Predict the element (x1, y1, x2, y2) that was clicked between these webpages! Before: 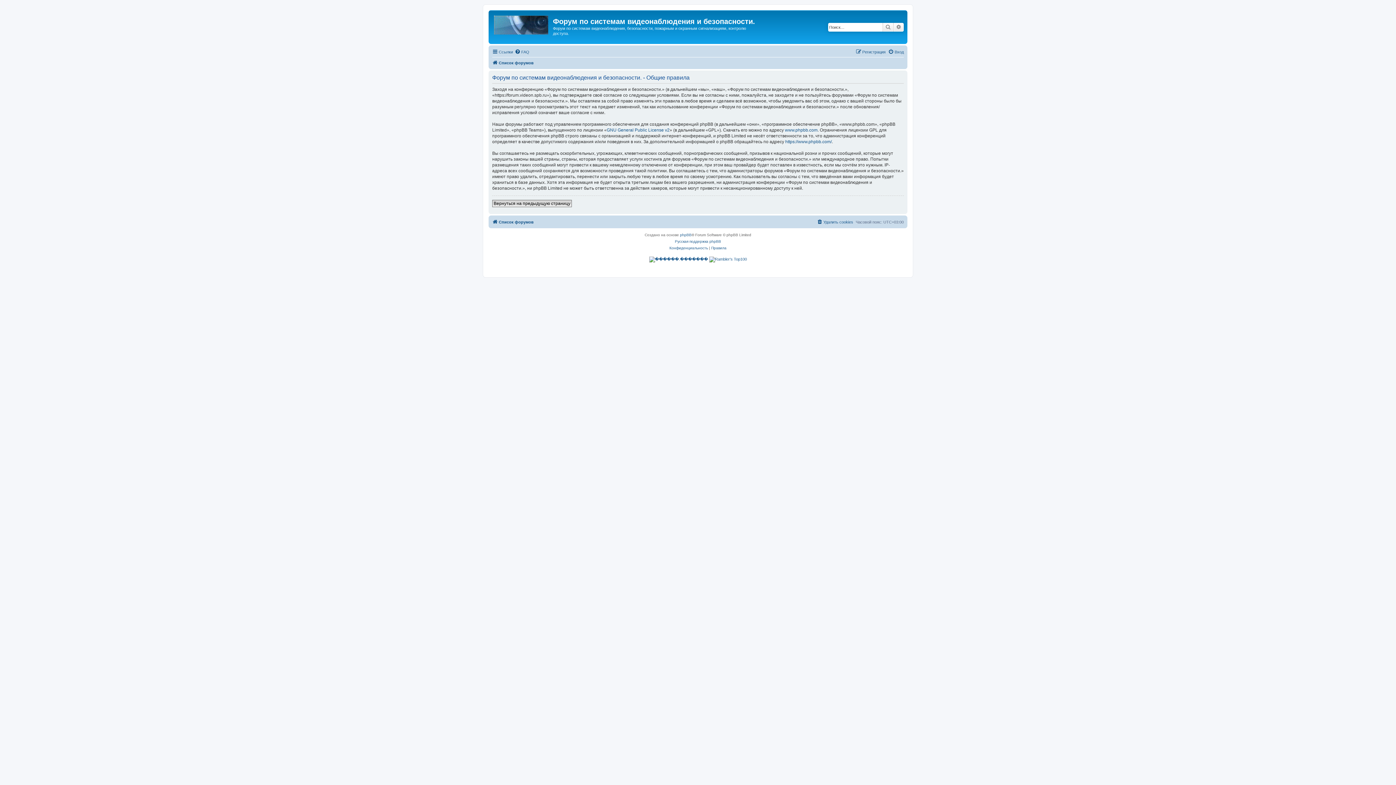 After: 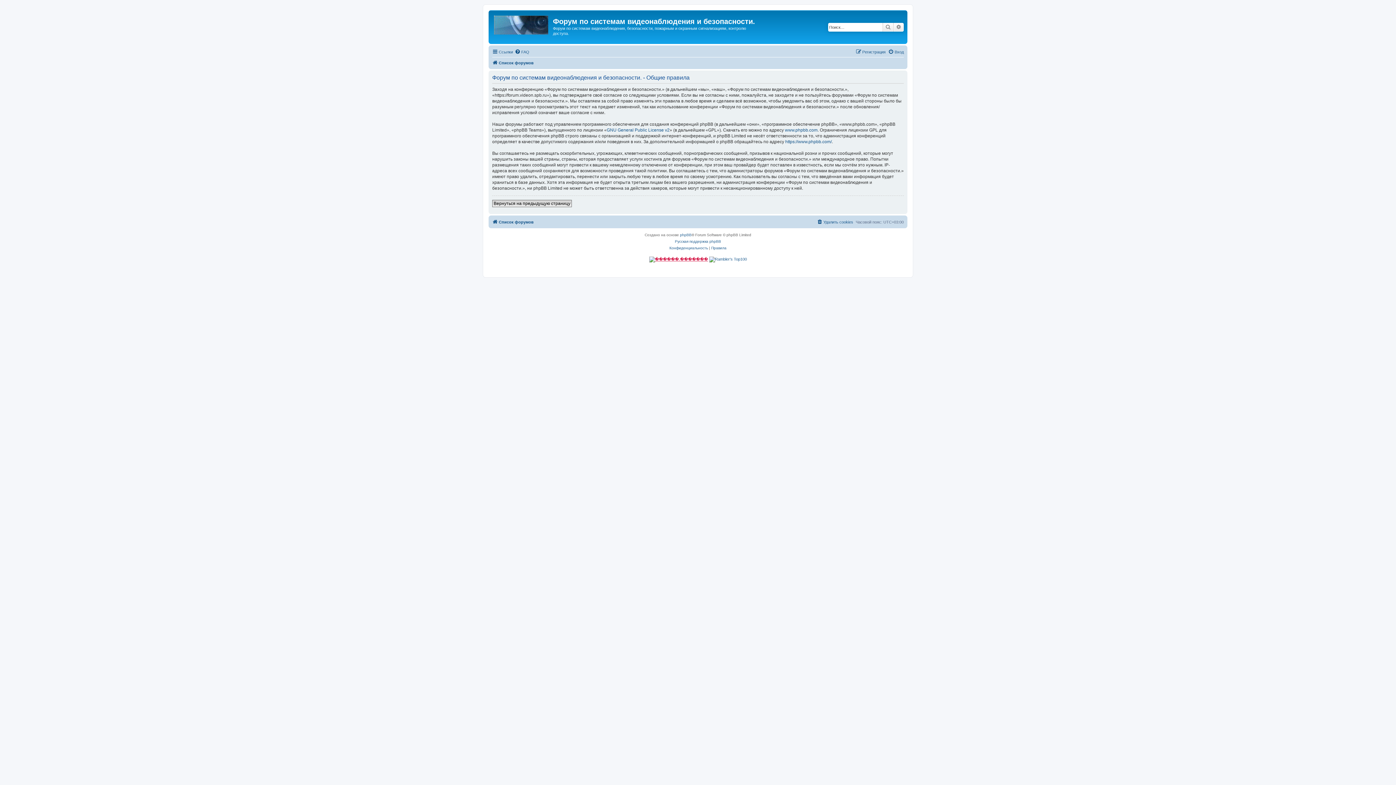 Action: bbox: (649, 256, 708, 262)